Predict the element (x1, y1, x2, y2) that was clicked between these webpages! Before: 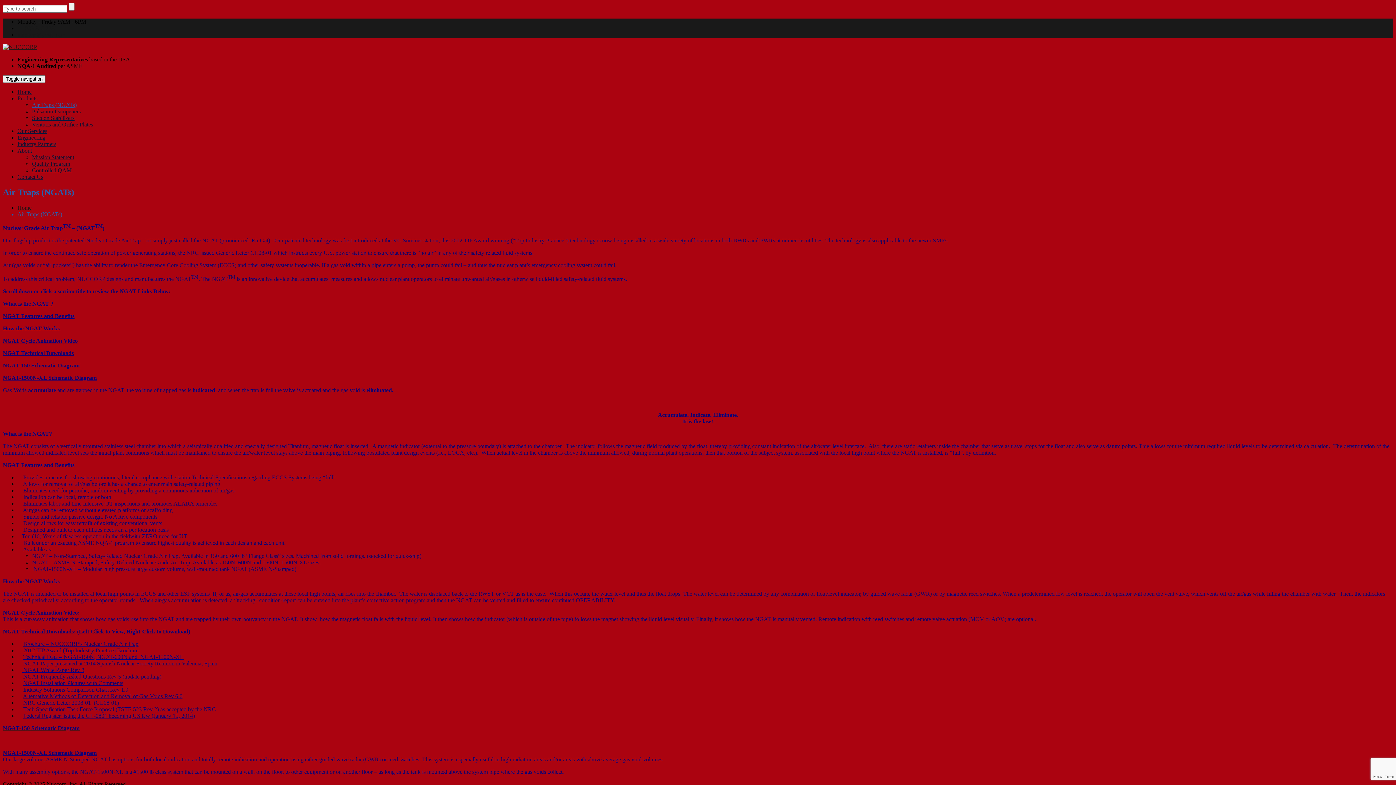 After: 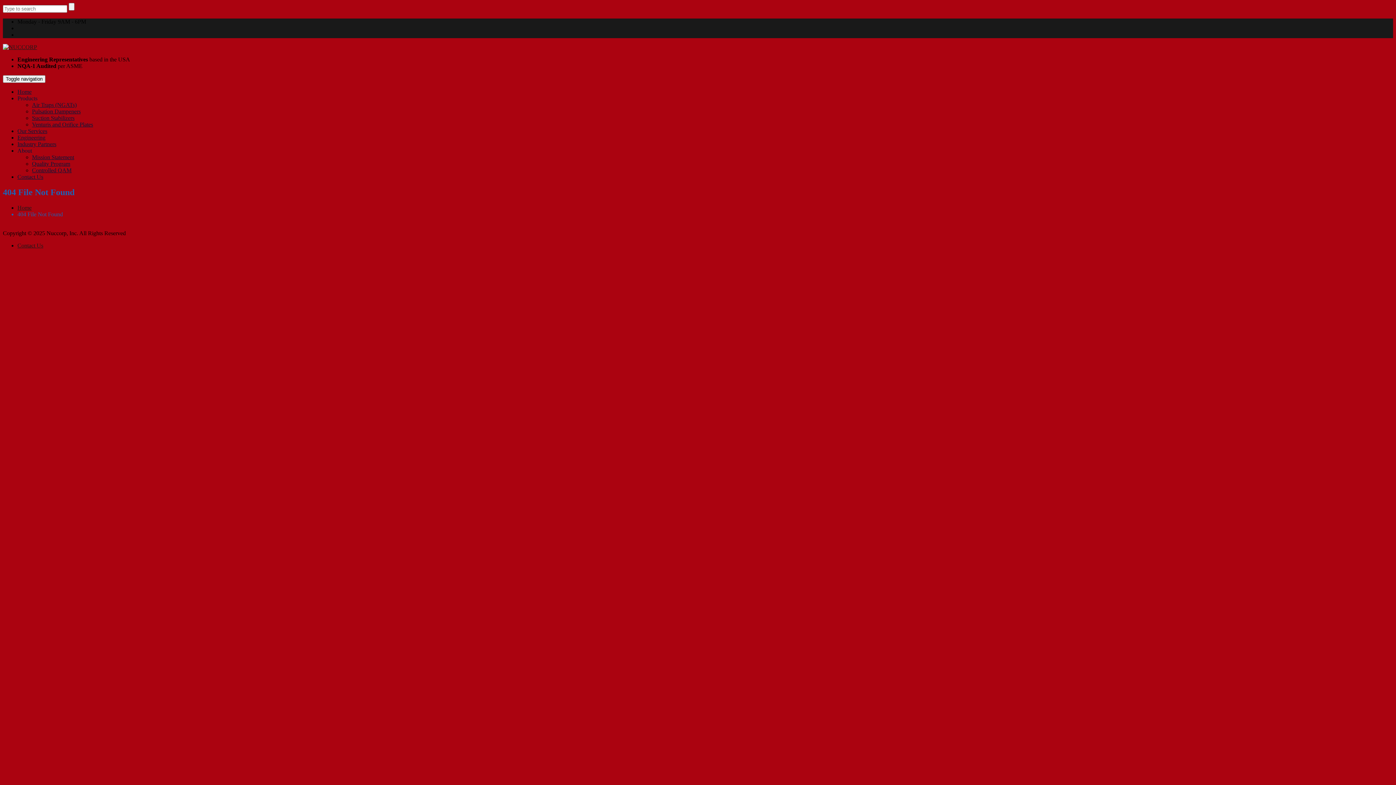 Action: bbox: (23, 687, 128, 693) label: Industry Solutions Comparison Chart Rev 1.0